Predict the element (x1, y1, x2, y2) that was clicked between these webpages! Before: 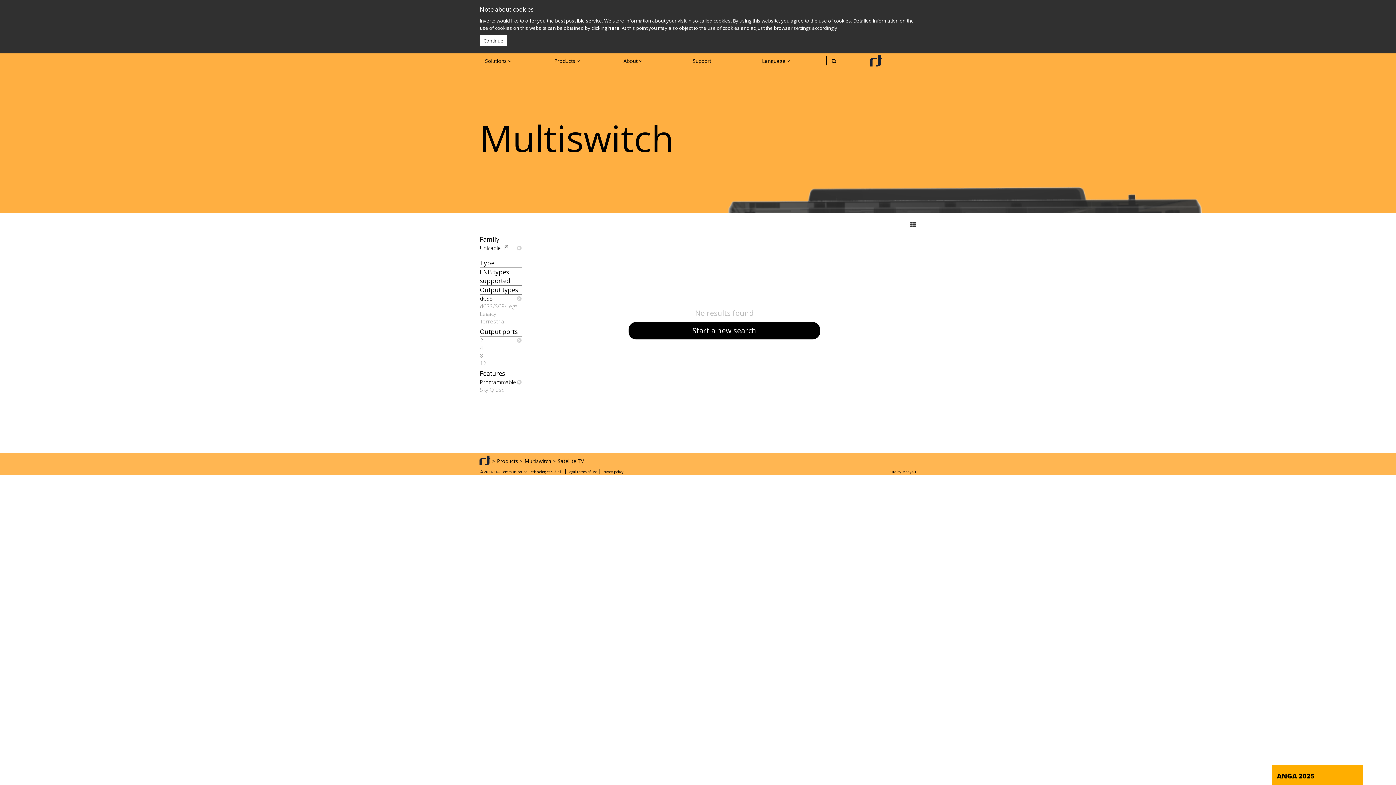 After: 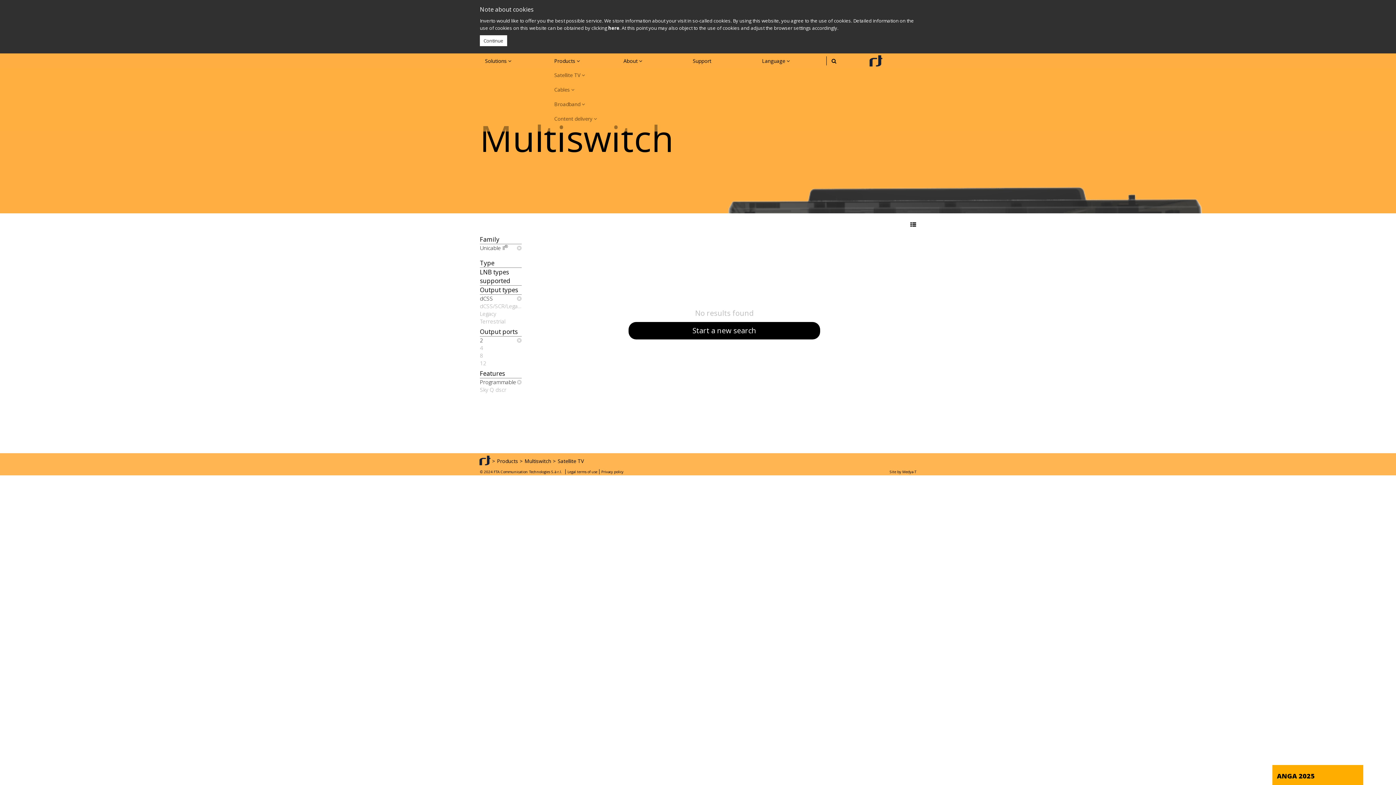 Action: label: Products  bbox: (549, 53, 618, 68)